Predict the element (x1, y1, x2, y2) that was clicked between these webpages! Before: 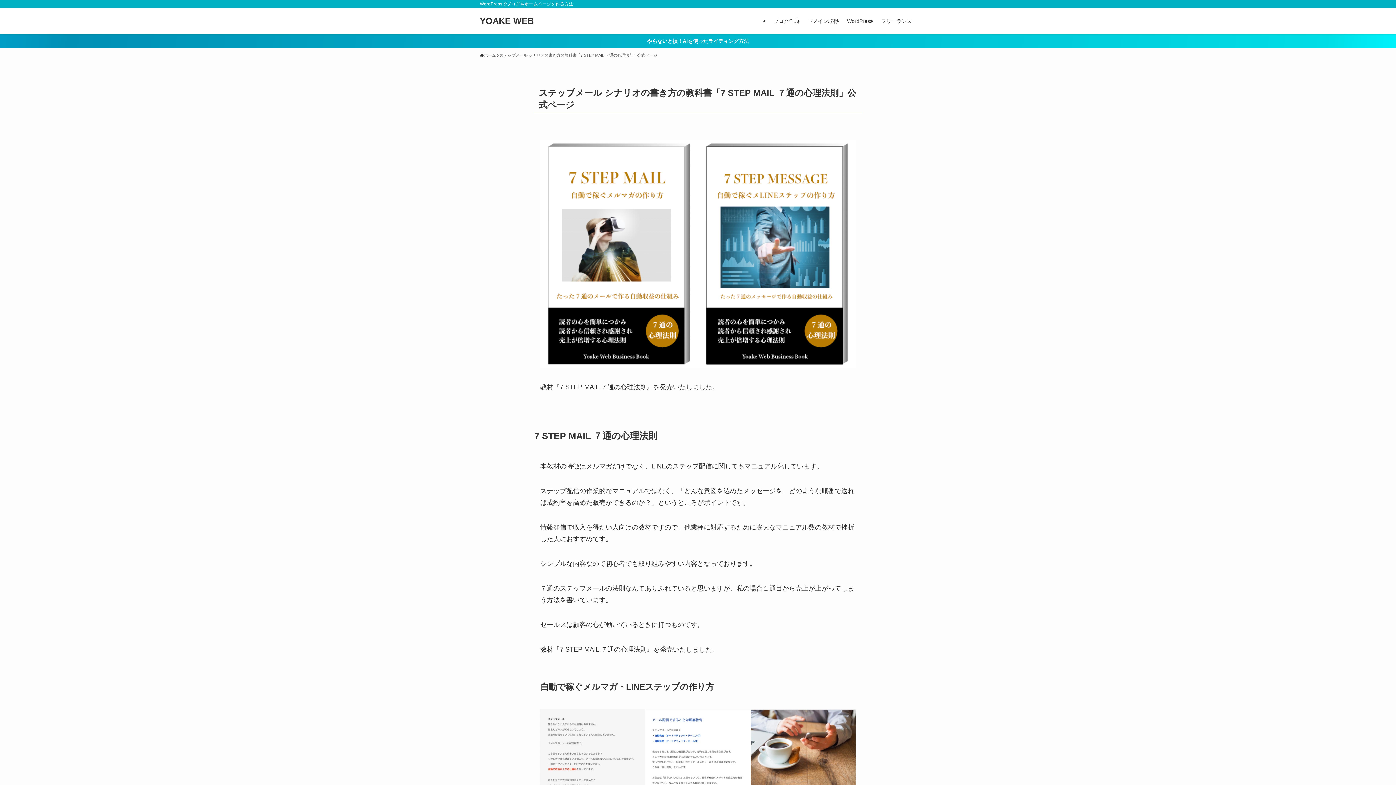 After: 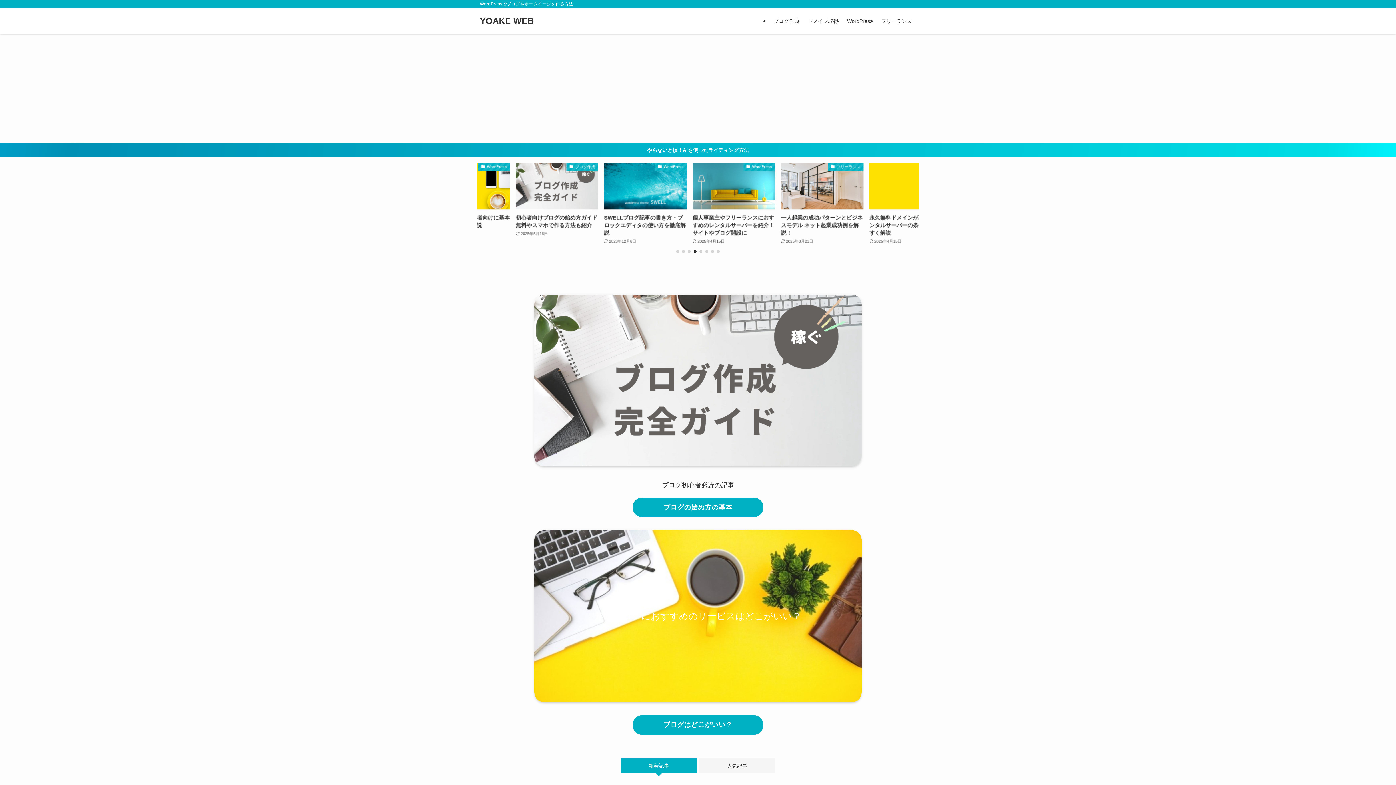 Action: bbox: (480, 16, 533, 25) label: YOAKE WEB